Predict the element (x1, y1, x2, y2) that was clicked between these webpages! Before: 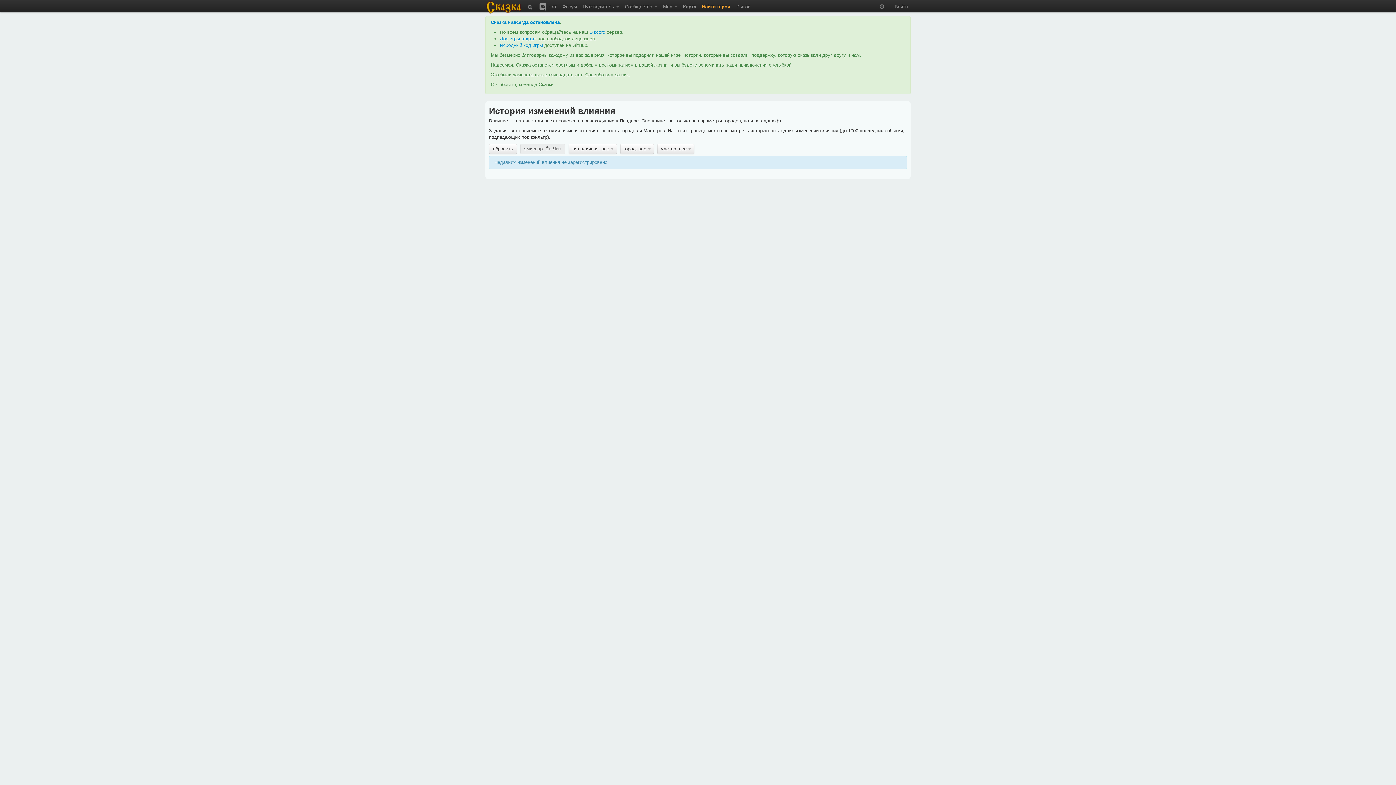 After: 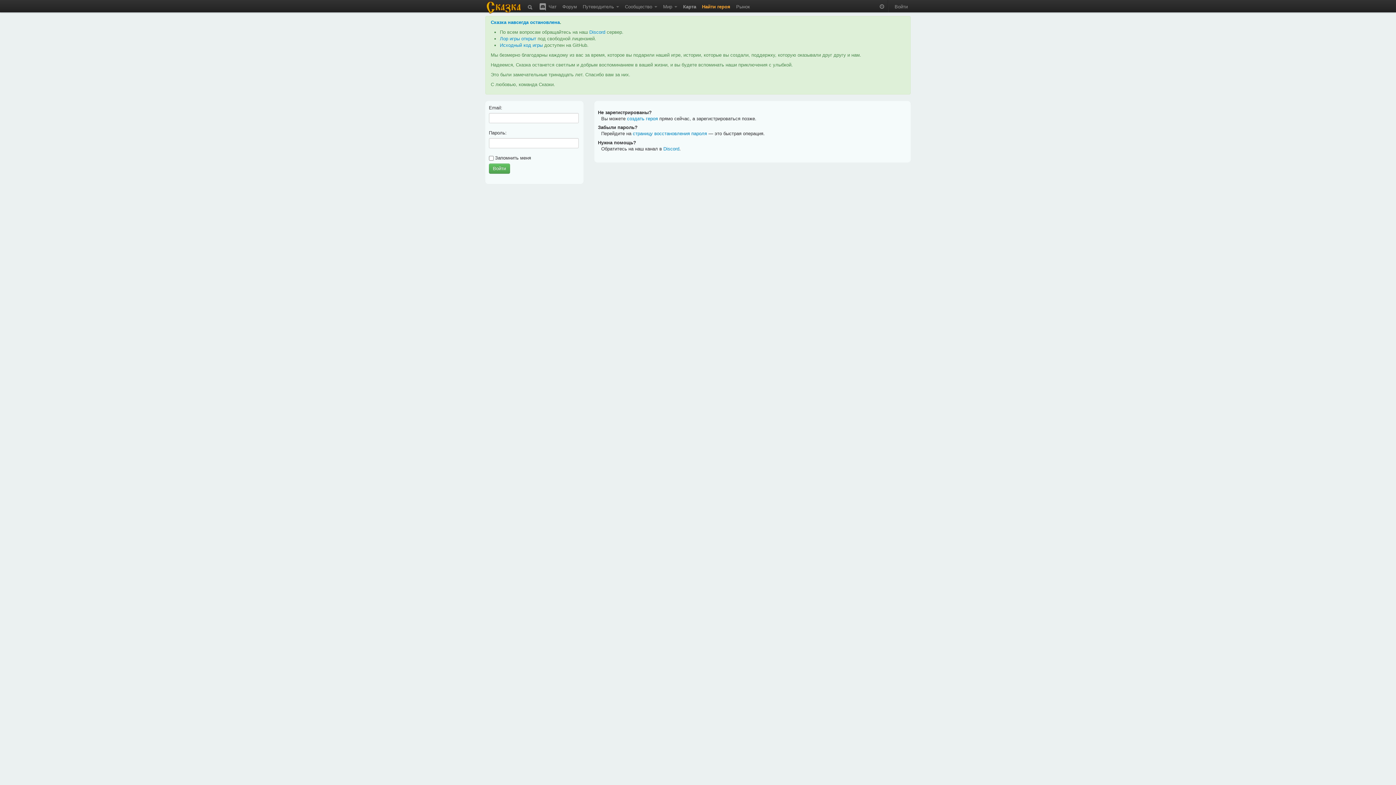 Action: label: Рынок bbox: (733, 0, 753, 10)